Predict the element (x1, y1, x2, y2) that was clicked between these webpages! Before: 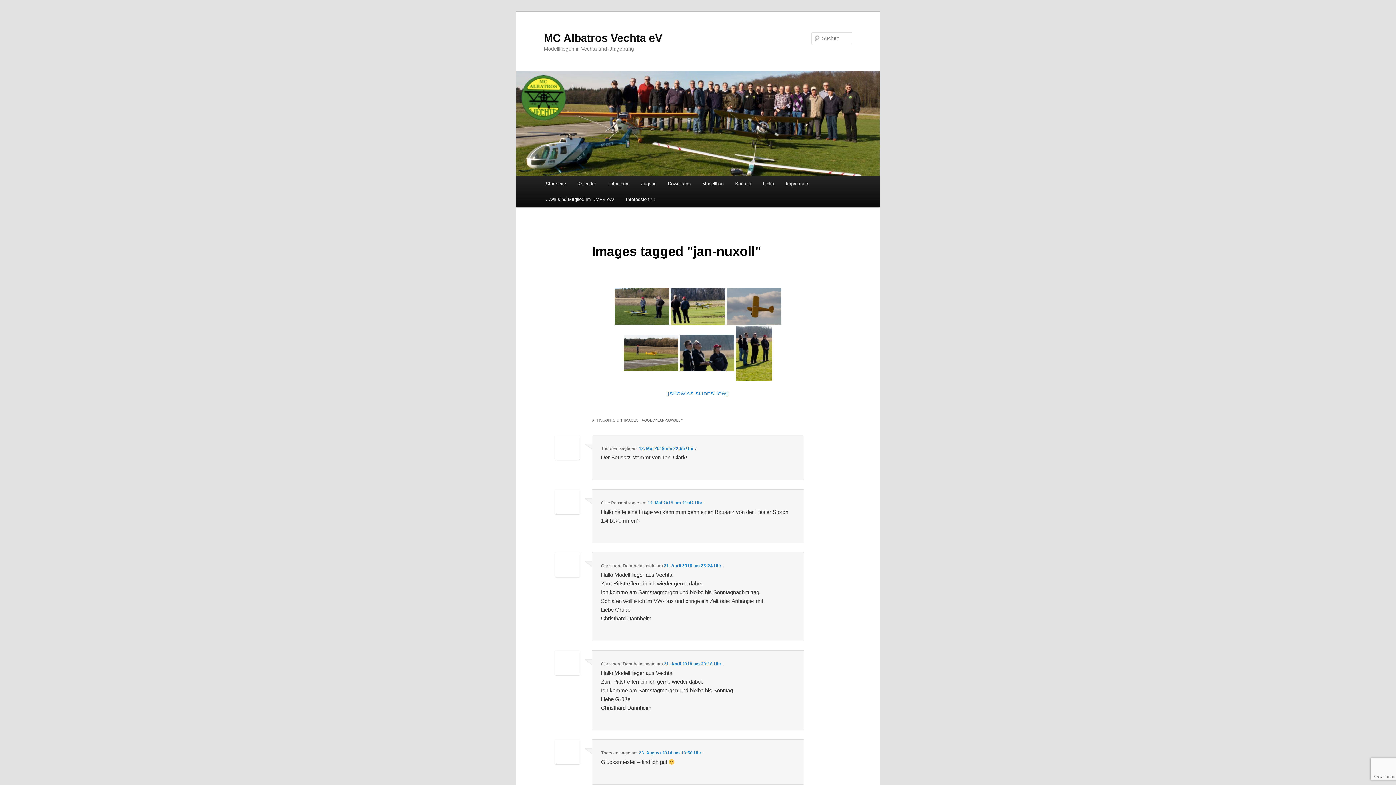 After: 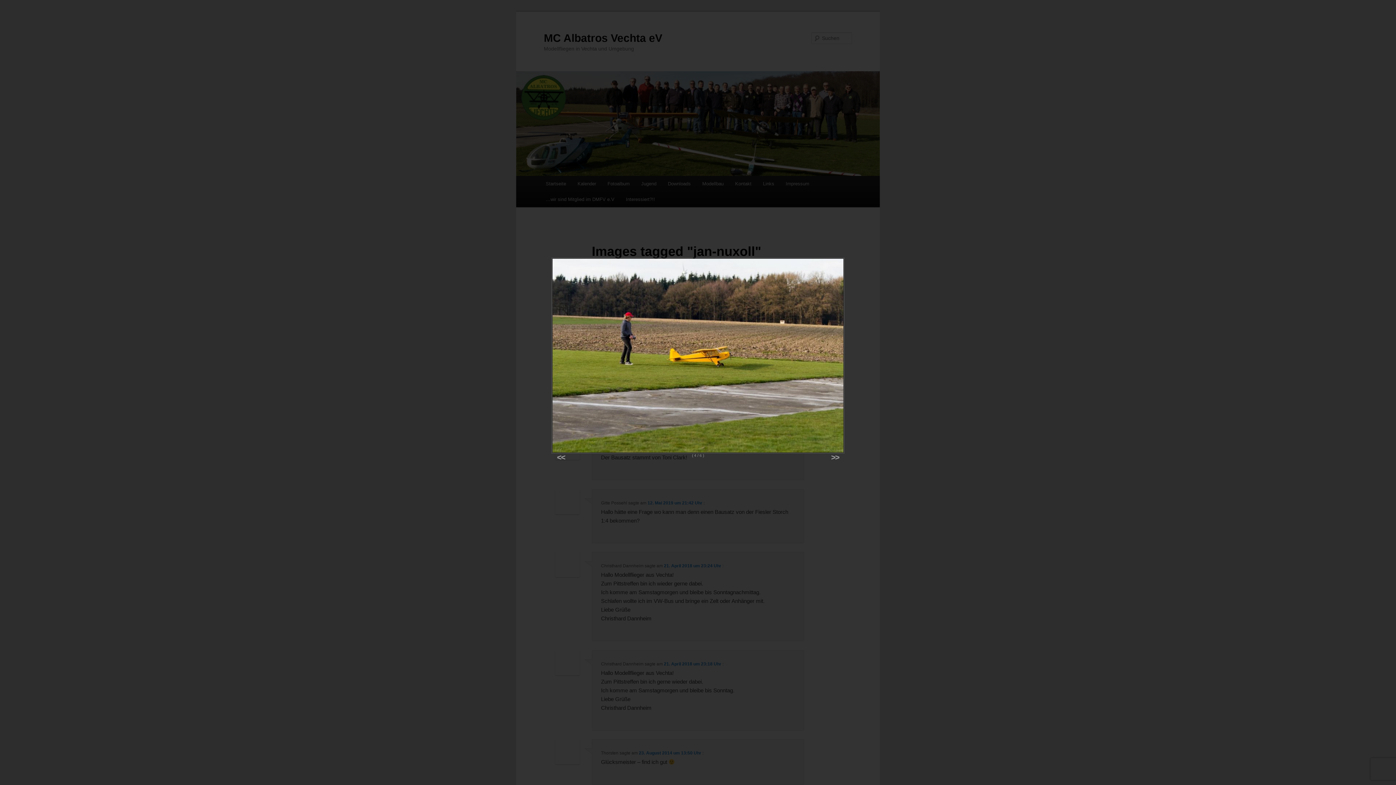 Action: bbox: (623, 335, 678, 371)